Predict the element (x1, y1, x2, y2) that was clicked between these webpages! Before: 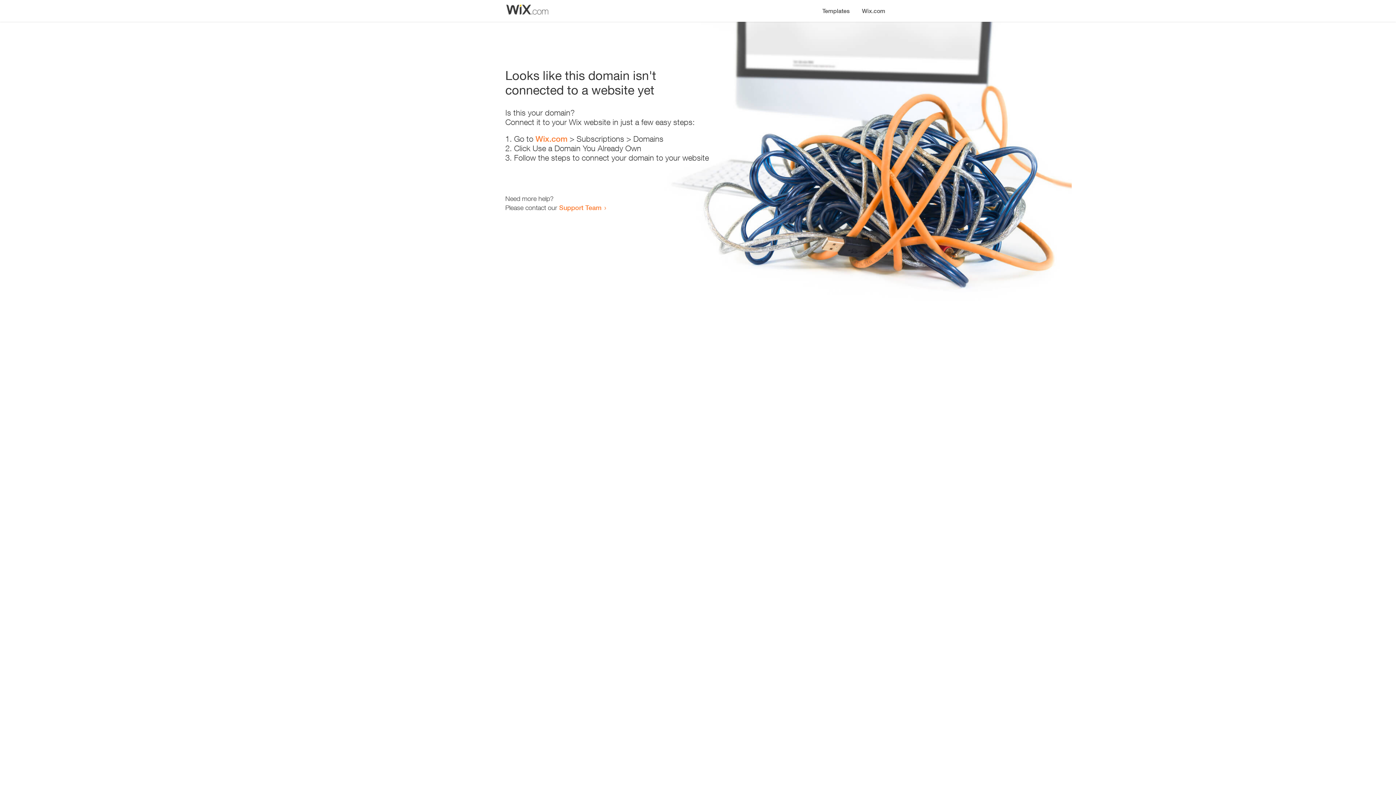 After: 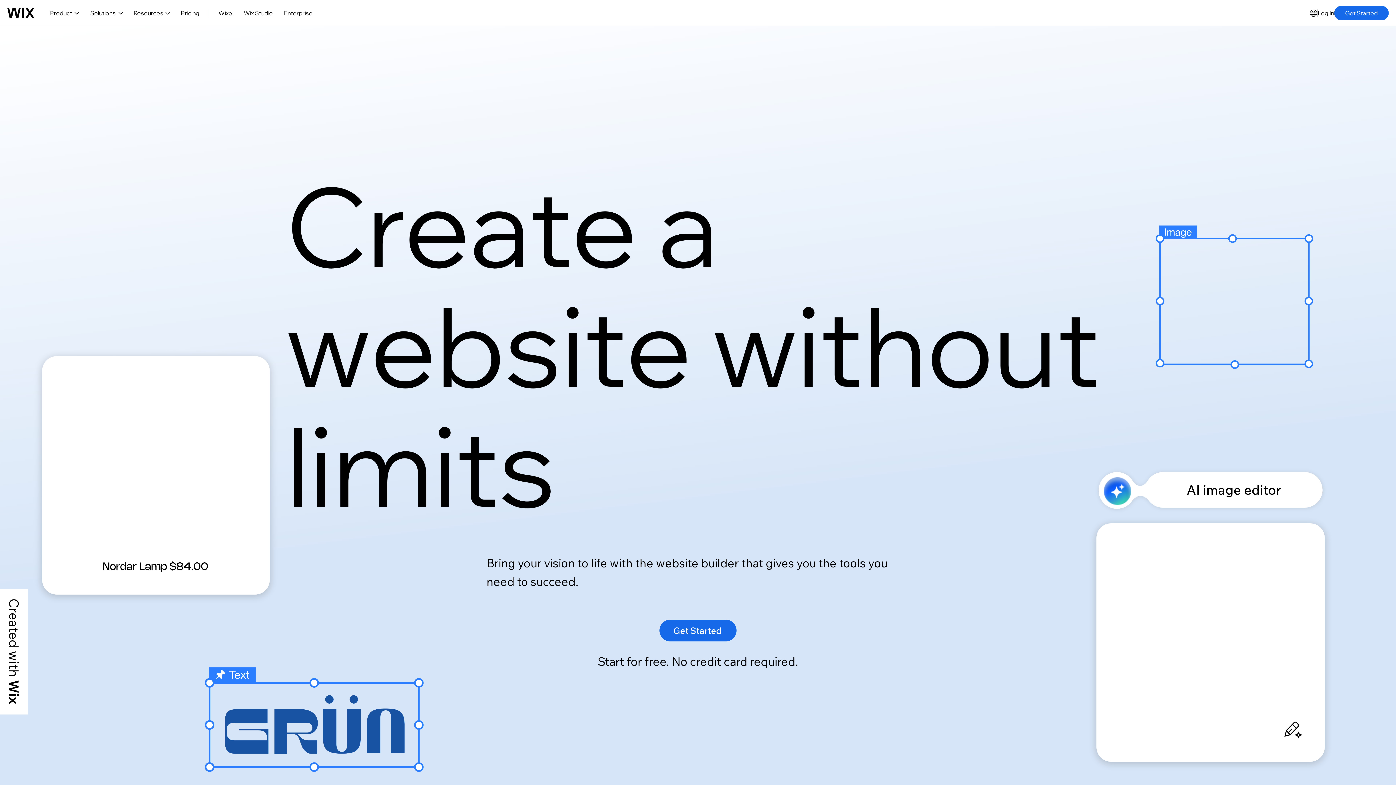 Action: label: Wix.com bbox: (856, 0, 890, 14)